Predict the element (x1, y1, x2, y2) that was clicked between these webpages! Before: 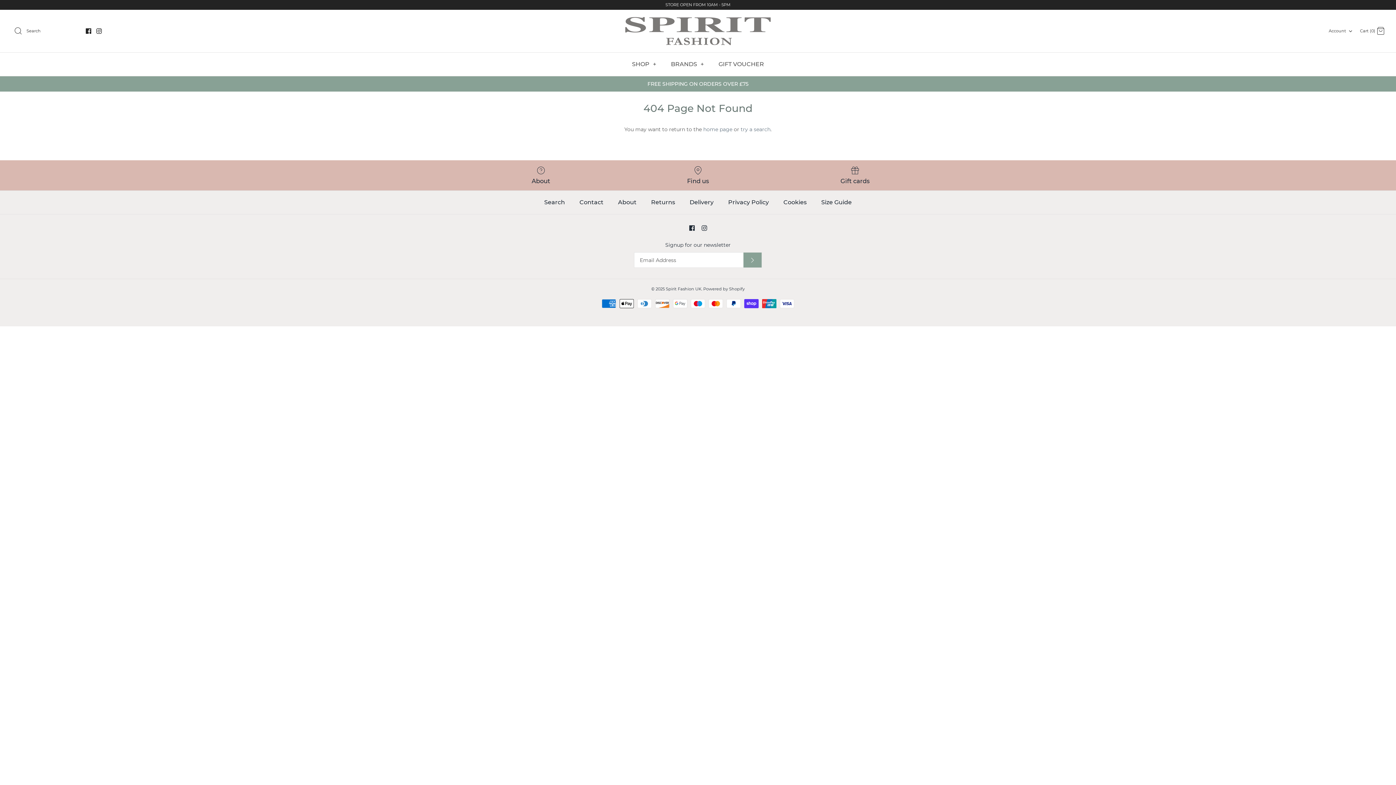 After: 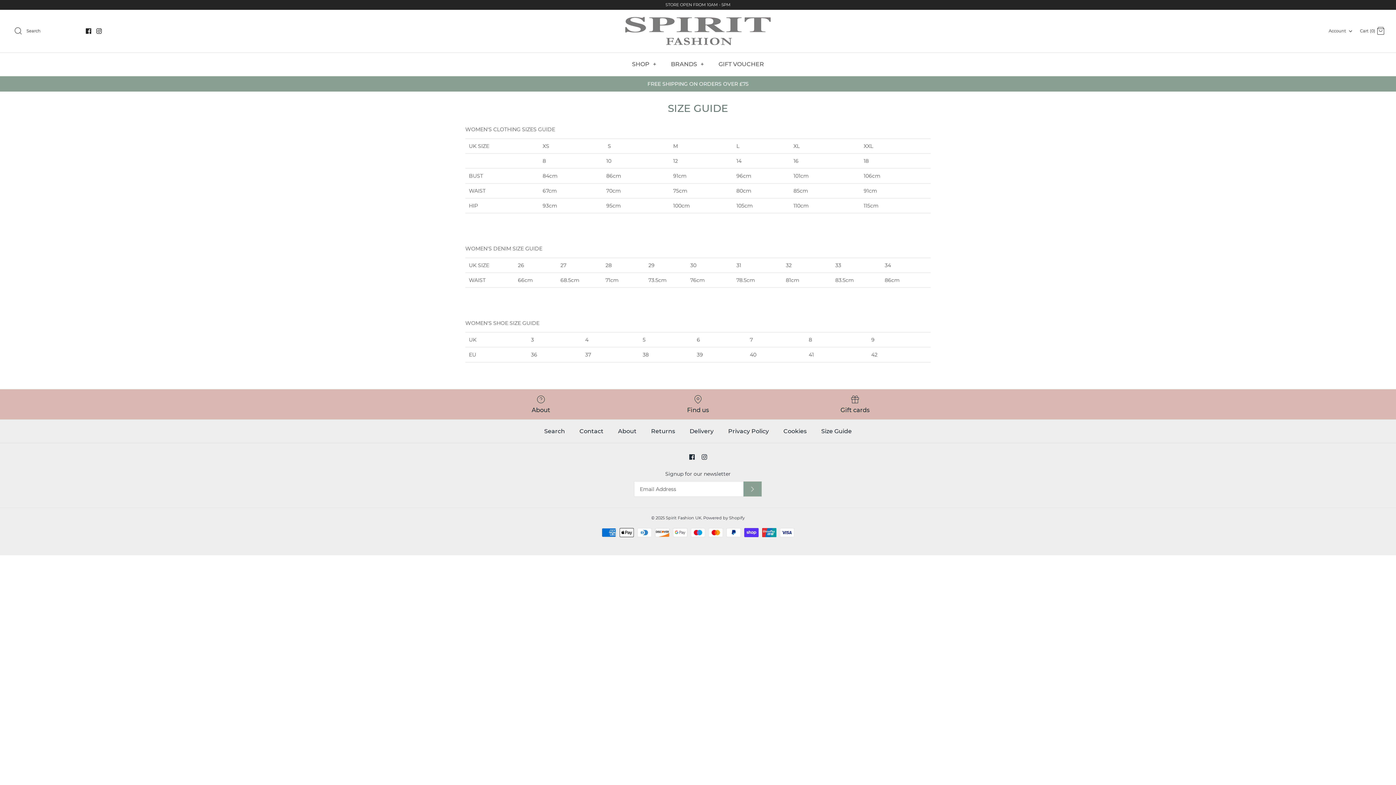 Action: bbox: (814, 190, 858, 214) label: Size Guide